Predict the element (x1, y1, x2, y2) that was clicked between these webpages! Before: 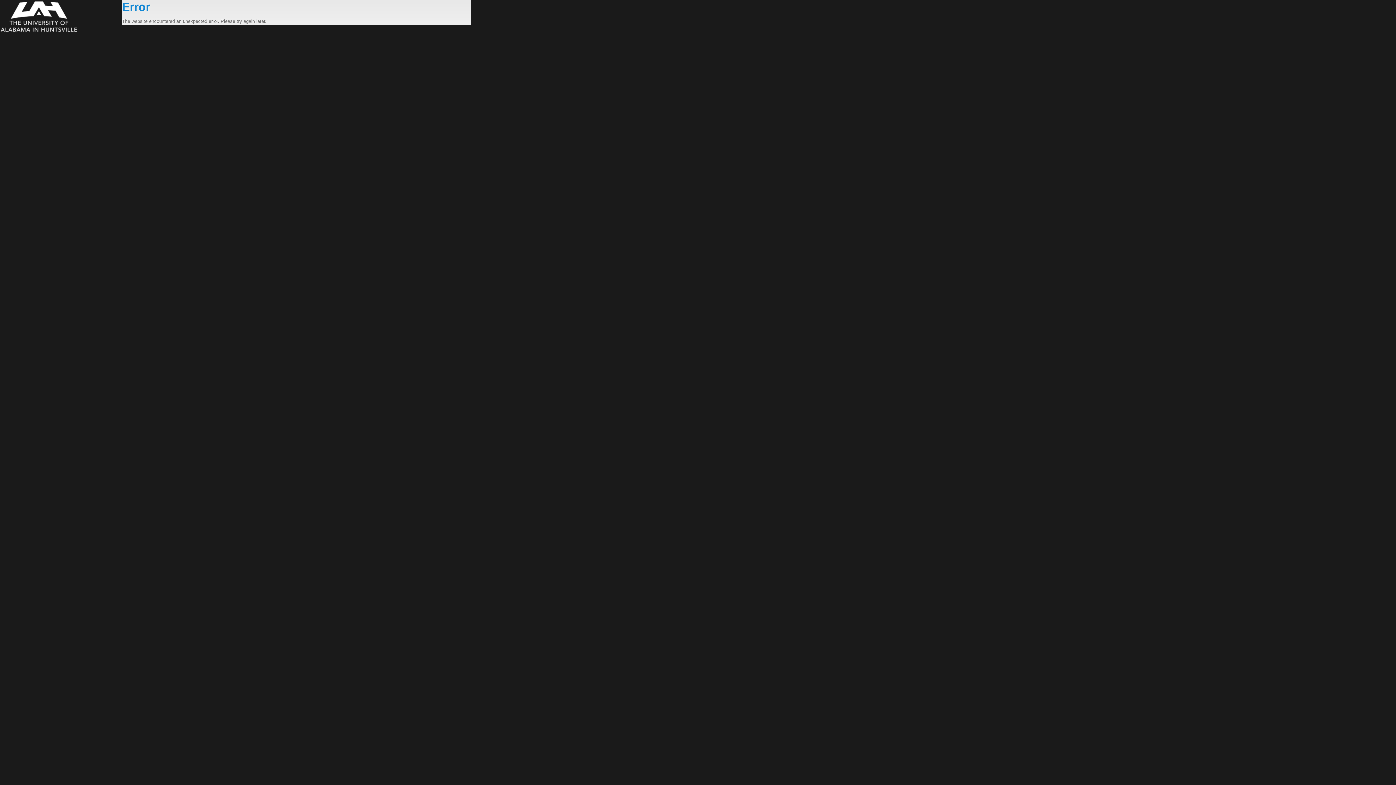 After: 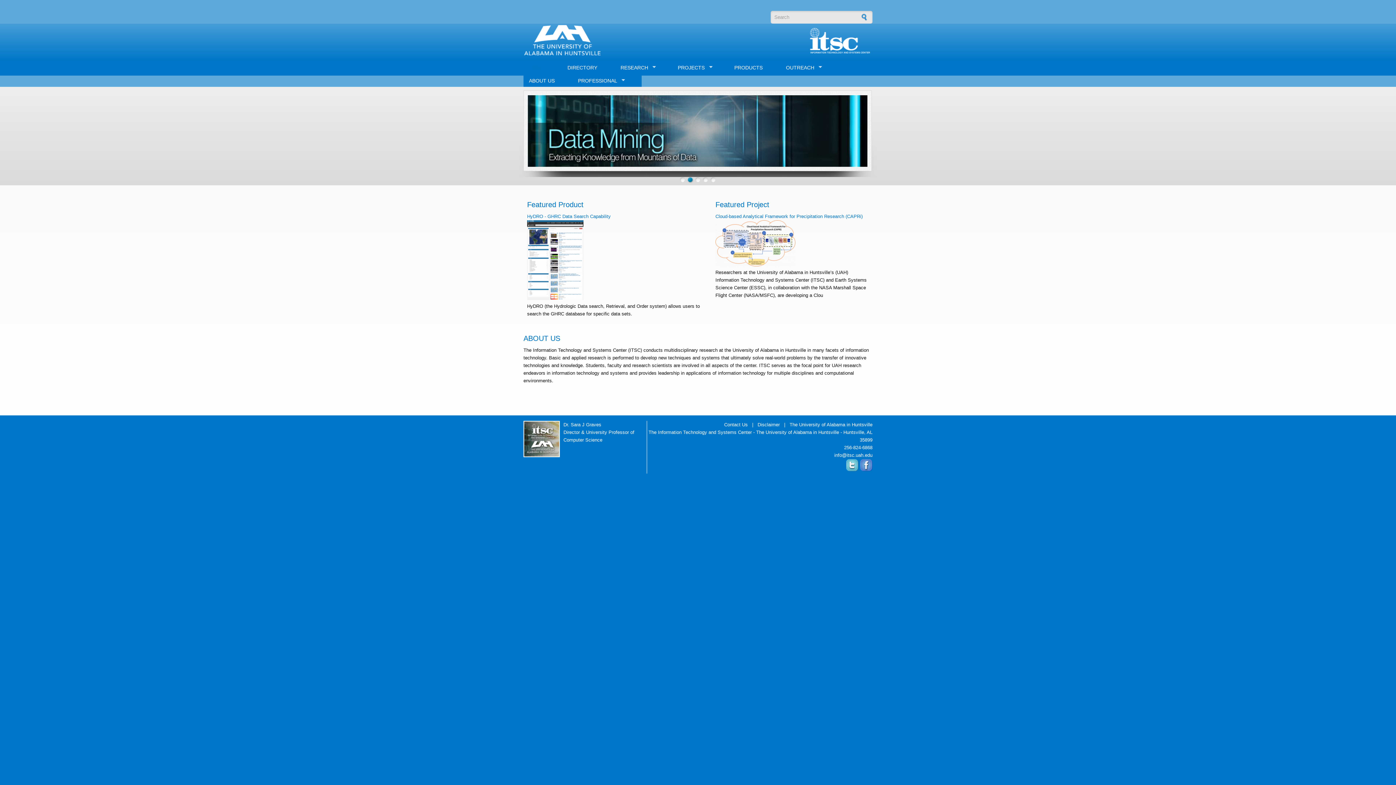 Action: bbox: (0, 0, 122, 33)